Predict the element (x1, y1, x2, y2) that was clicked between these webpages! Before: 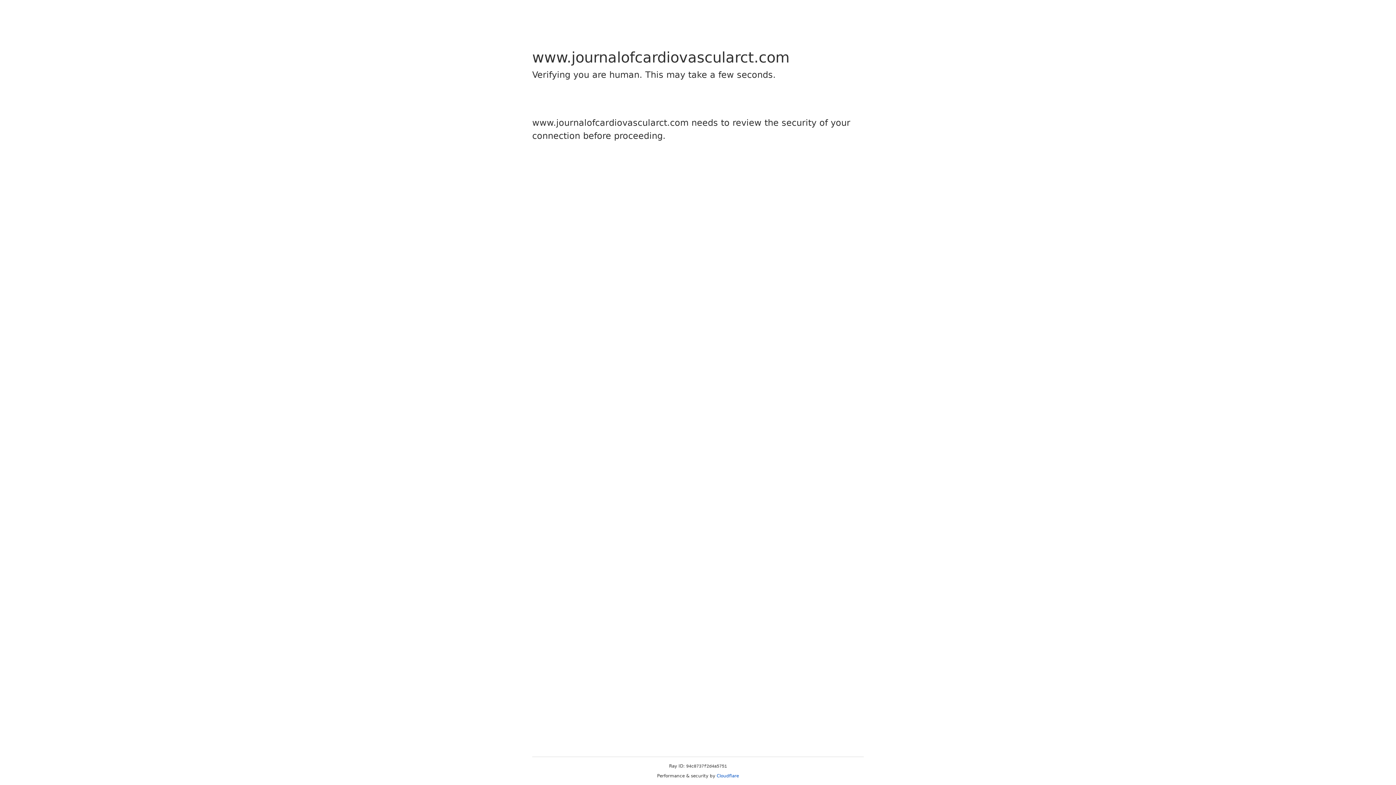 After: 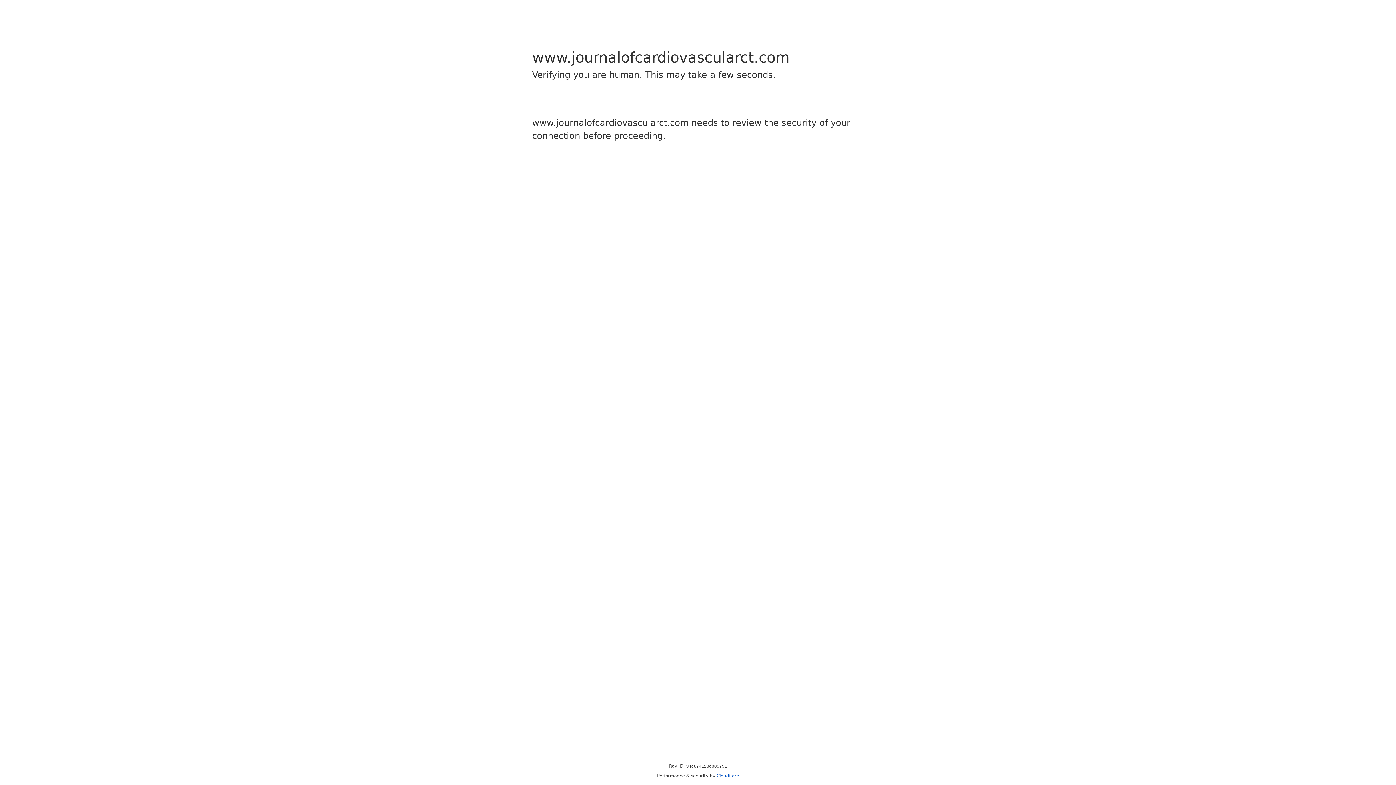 Action: bbox: (716, 773, 739, 778) label: Cloudflare